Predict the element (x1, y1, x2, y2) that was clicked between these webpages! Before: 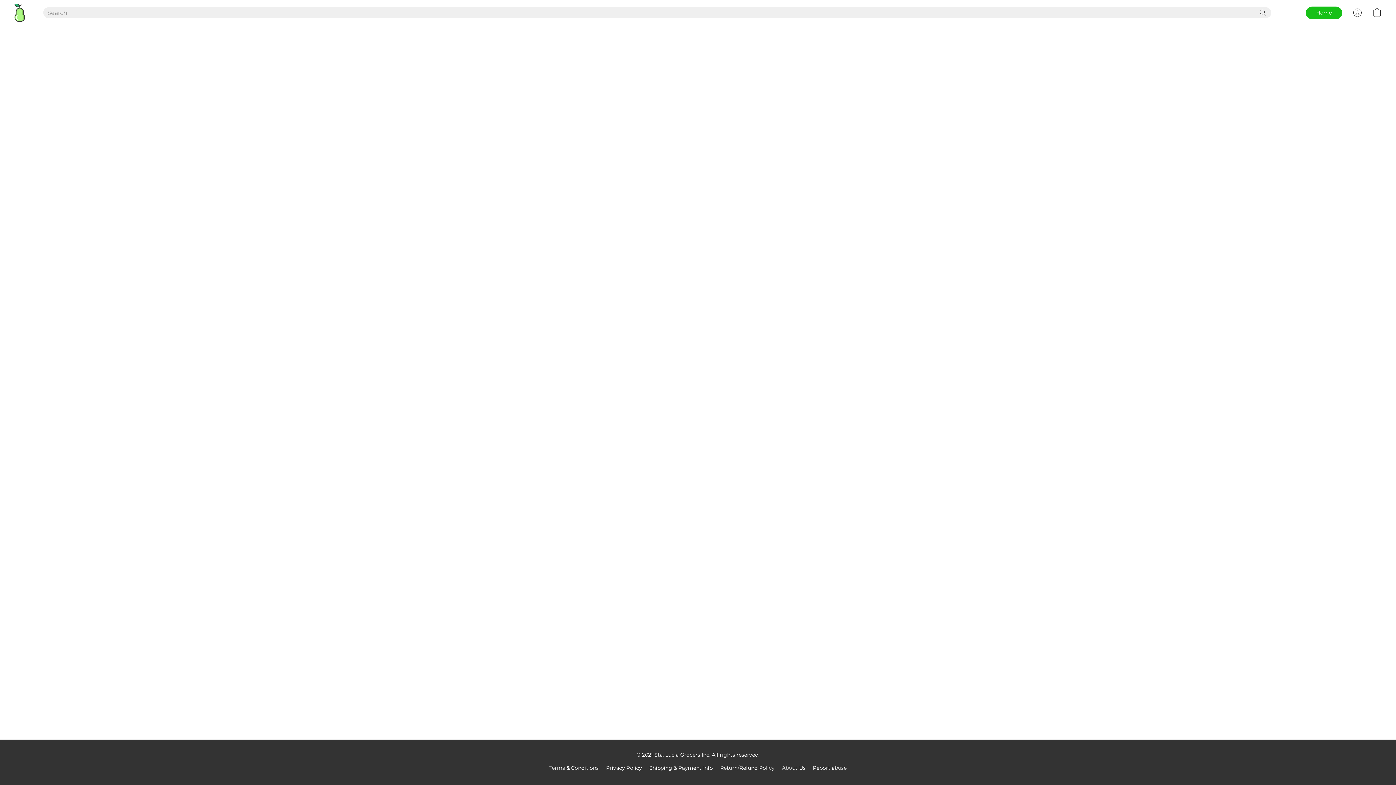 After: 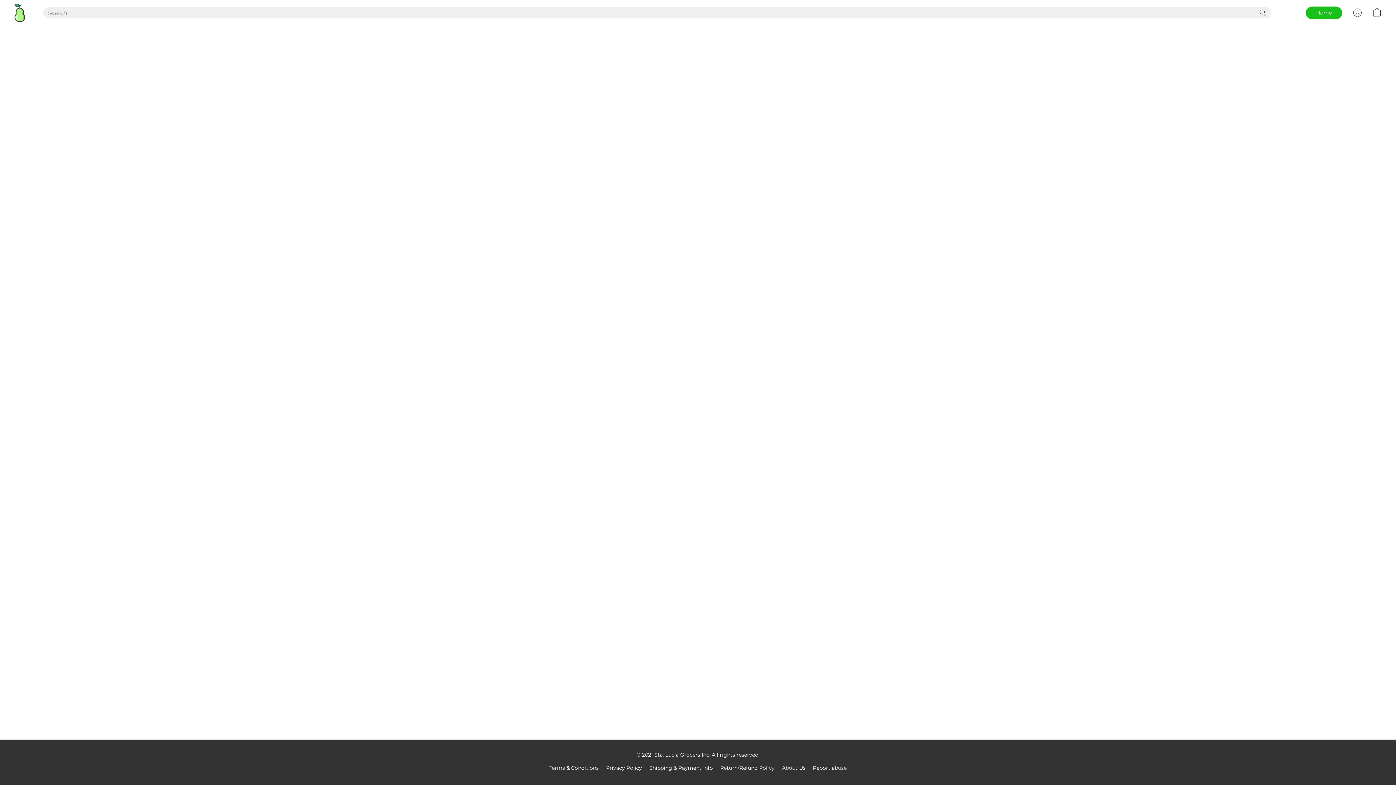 Action: label: Privacy Policy bbox: (606, 764, 642, 772)